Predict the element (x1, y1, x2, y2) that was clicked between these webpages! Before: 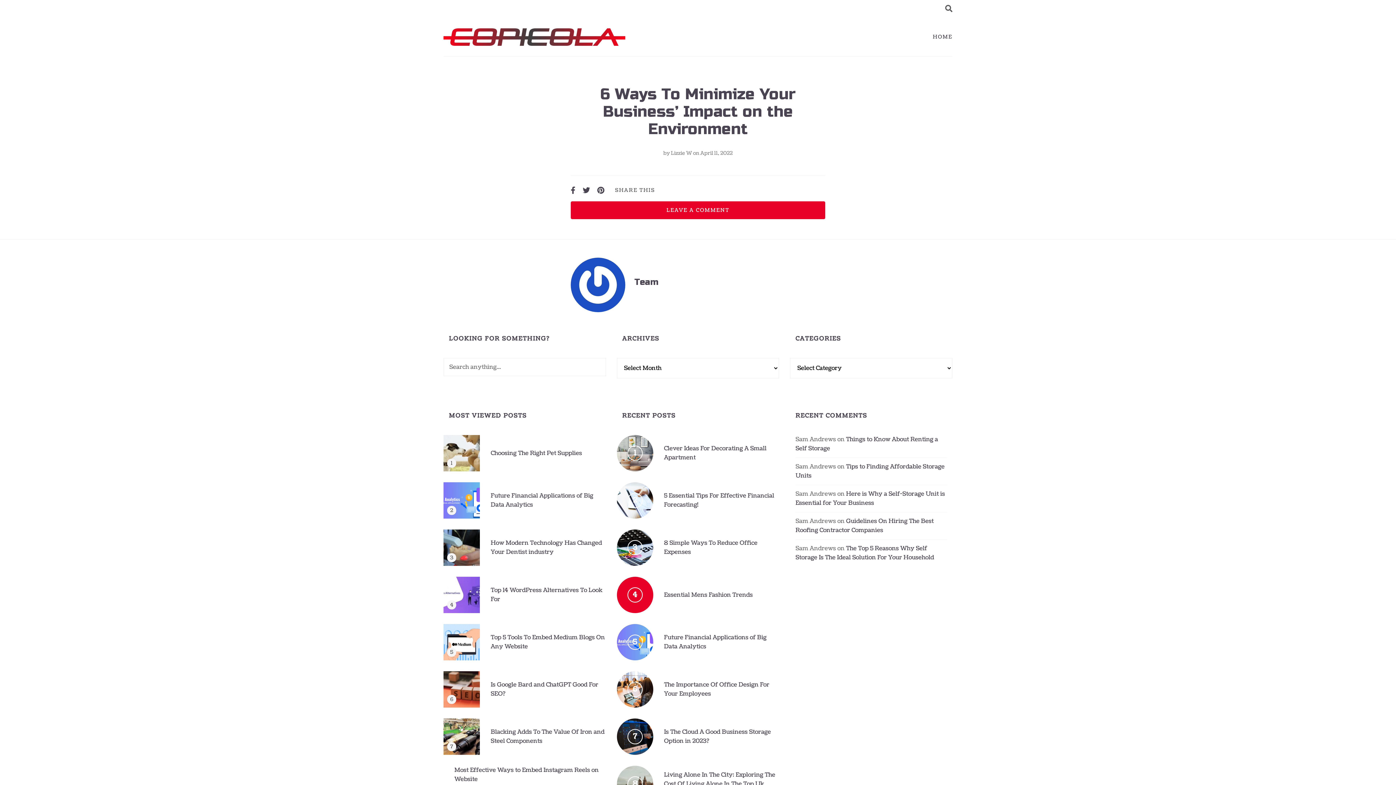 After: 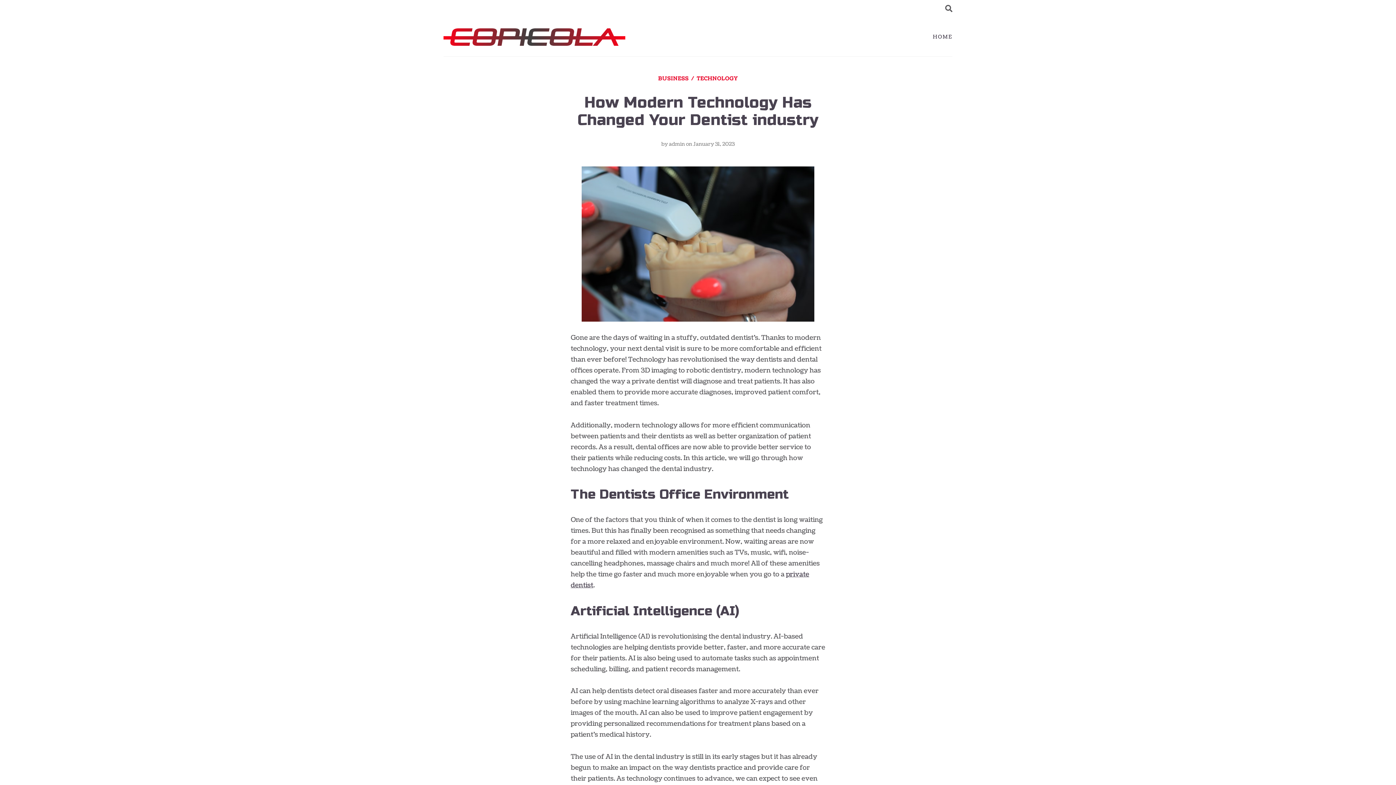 Action: bbox: (480, 538, 606, 557) label: How Modern Technology Has Changed Your Dentist industry